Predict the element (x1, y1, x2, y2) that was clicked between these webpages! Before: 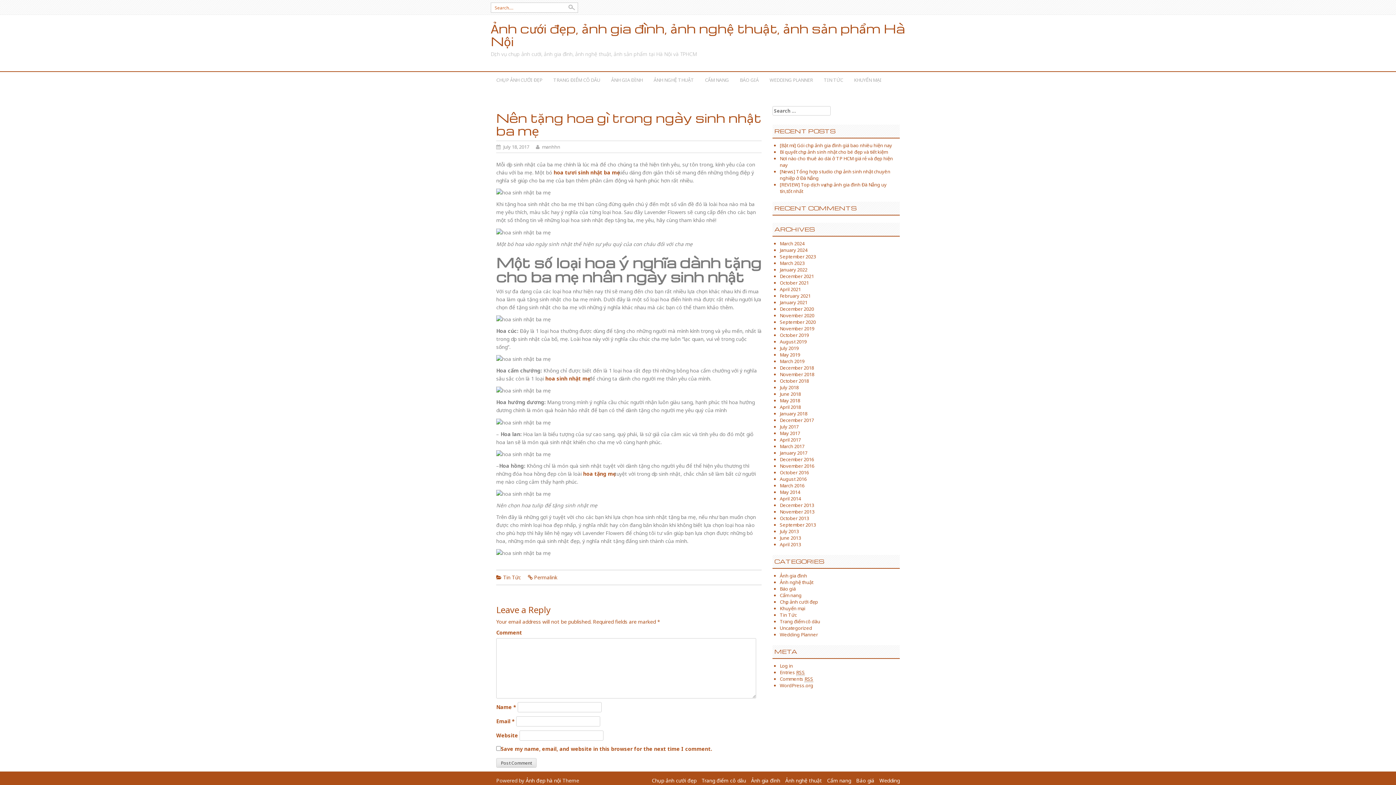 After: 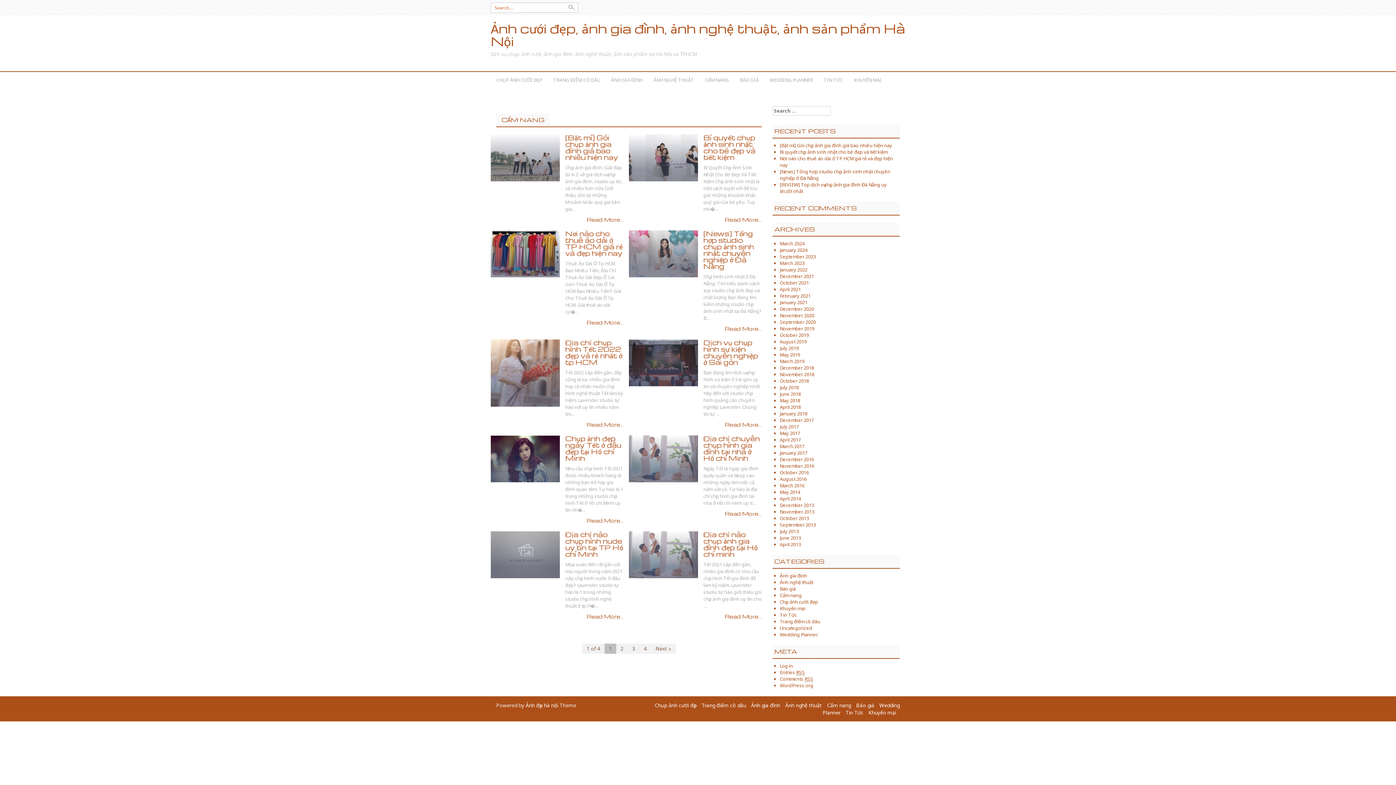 Action: label: CẨM NANG bbox: (699, 72, 734, 88)